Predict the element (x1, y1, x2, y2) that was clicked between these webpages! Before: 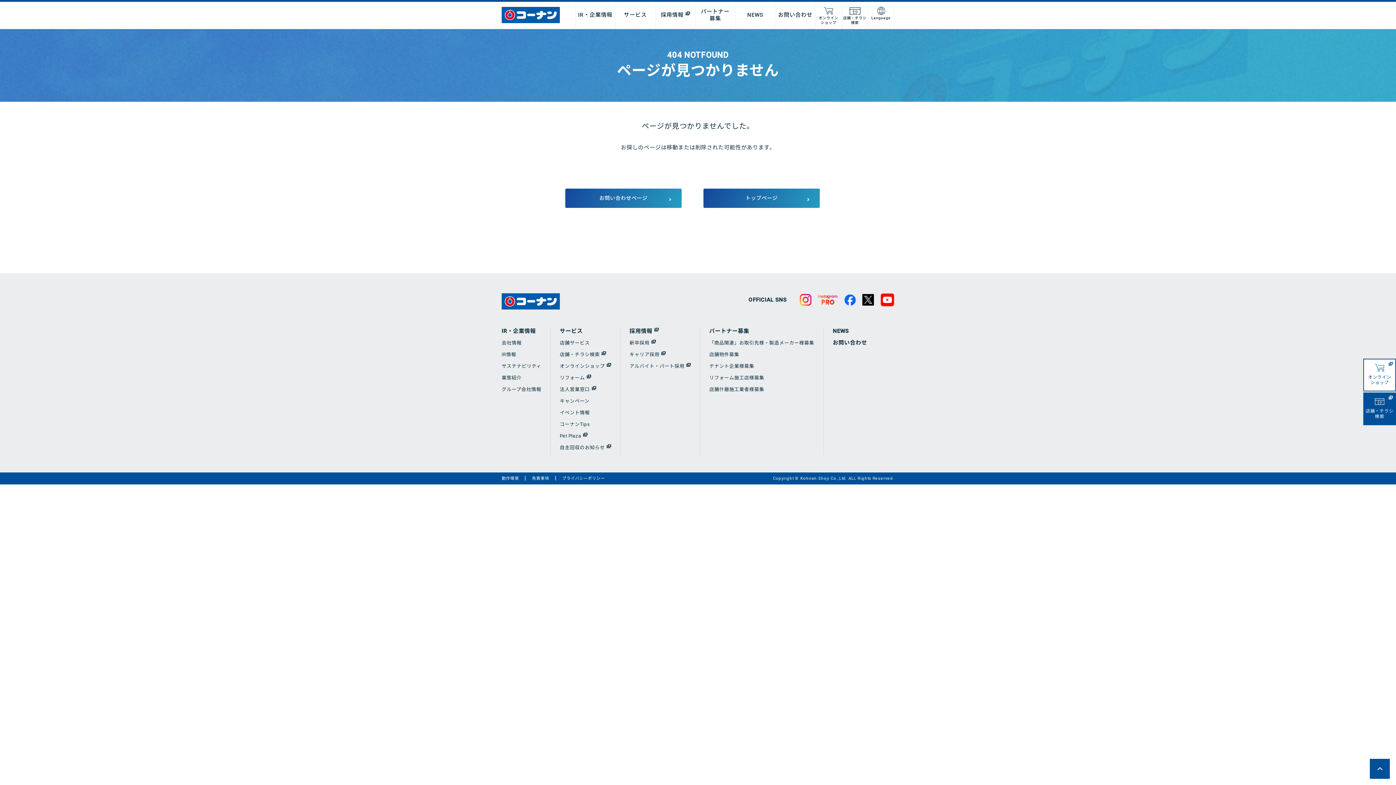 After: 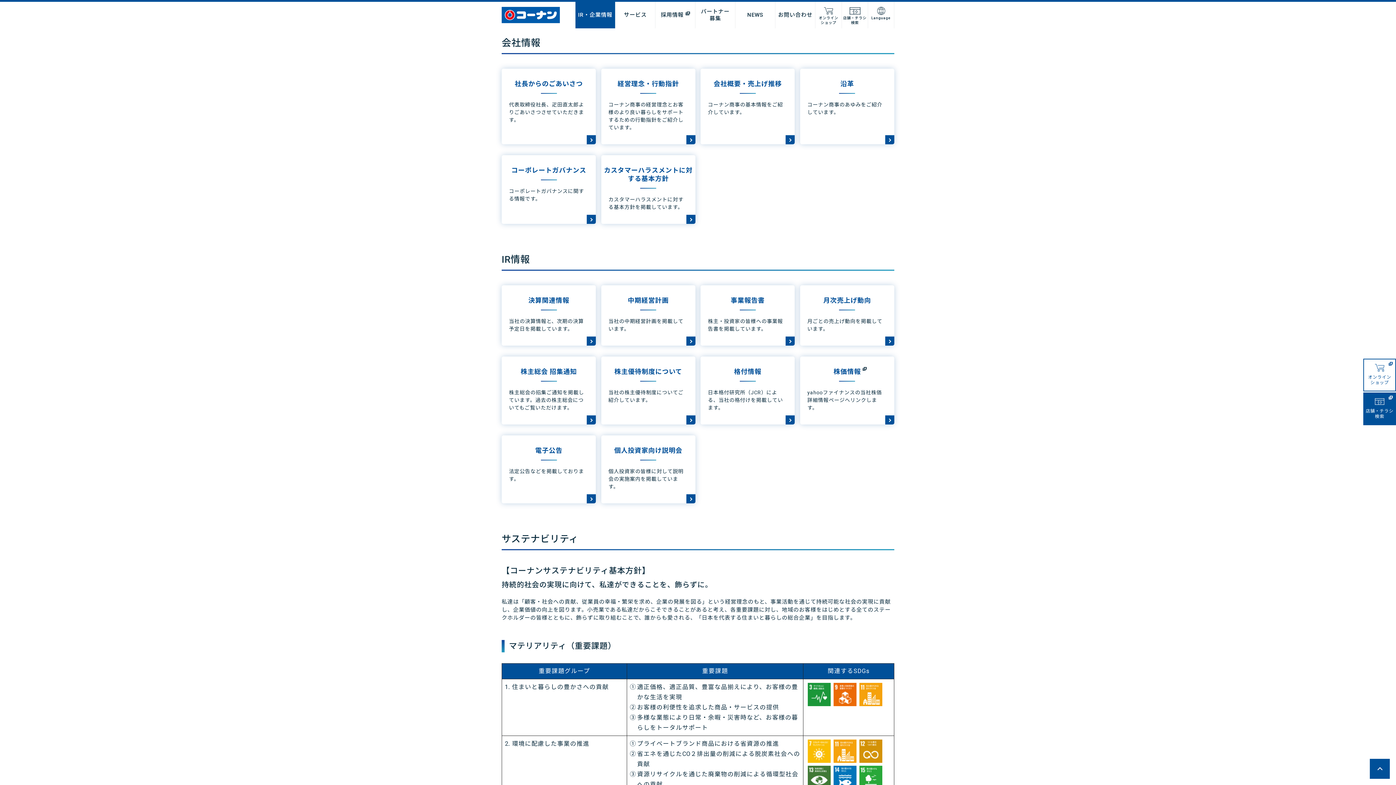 Action: label: 会社情報 bbox: (501, 340, 521, 345)